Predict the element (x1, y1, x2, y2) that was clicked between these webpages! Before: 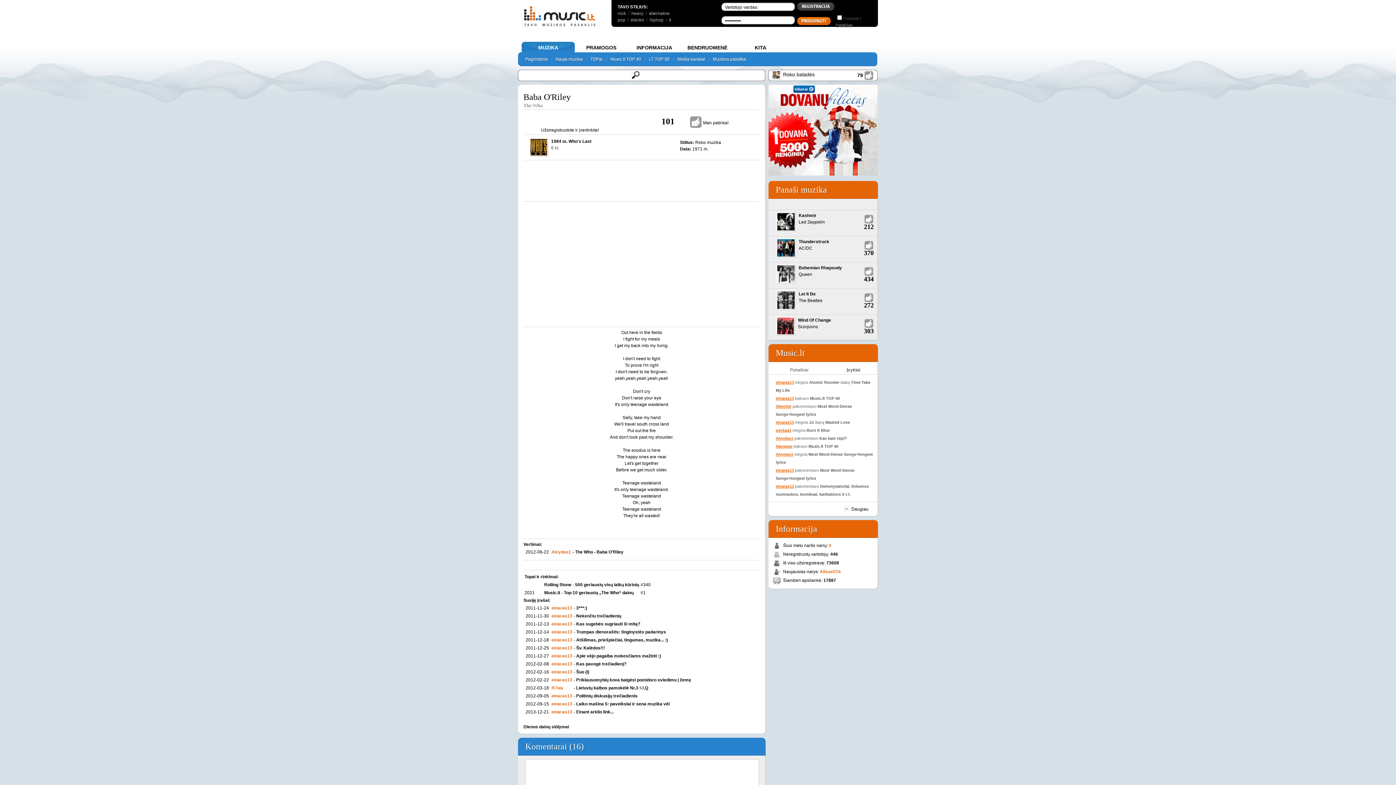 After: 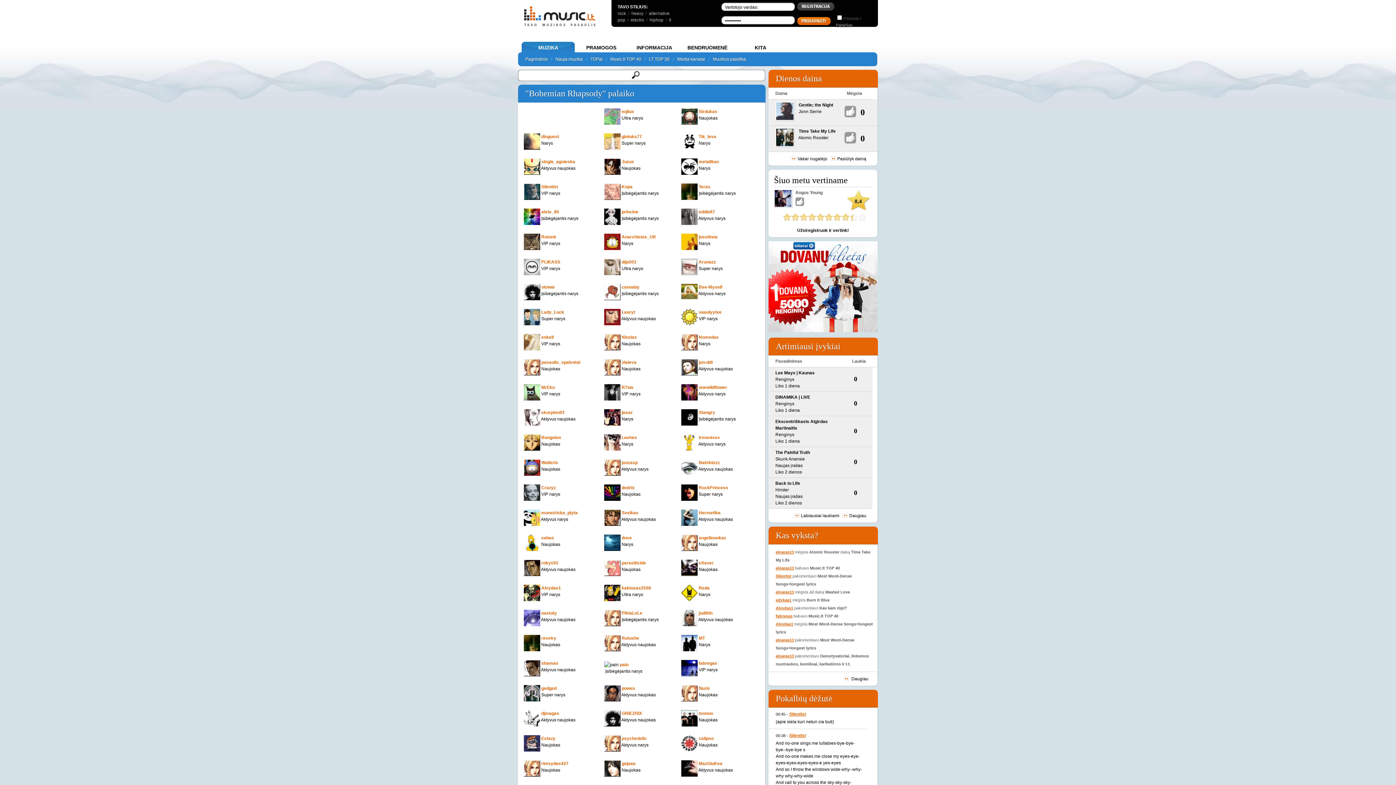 Action: label: 434 bbox: (864, 275, 874, 282)